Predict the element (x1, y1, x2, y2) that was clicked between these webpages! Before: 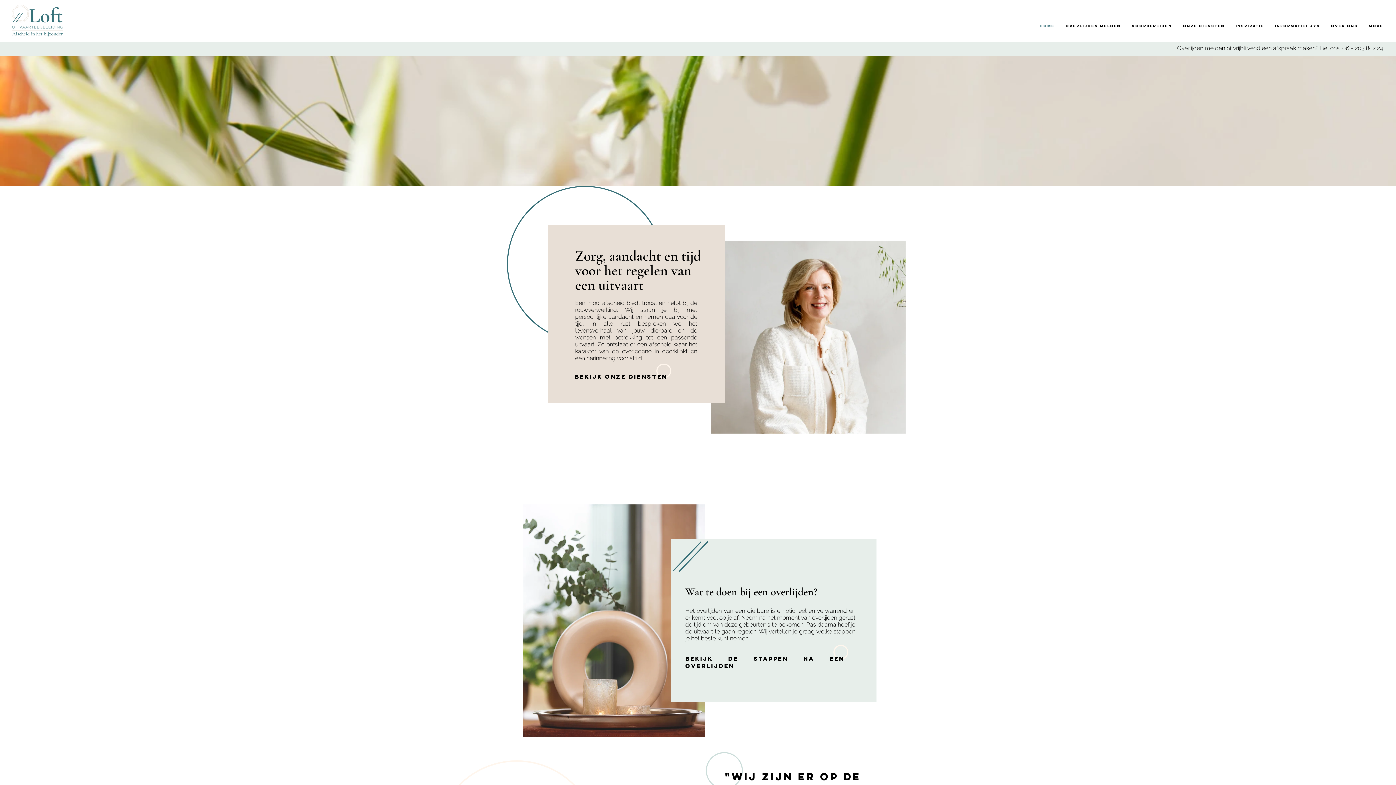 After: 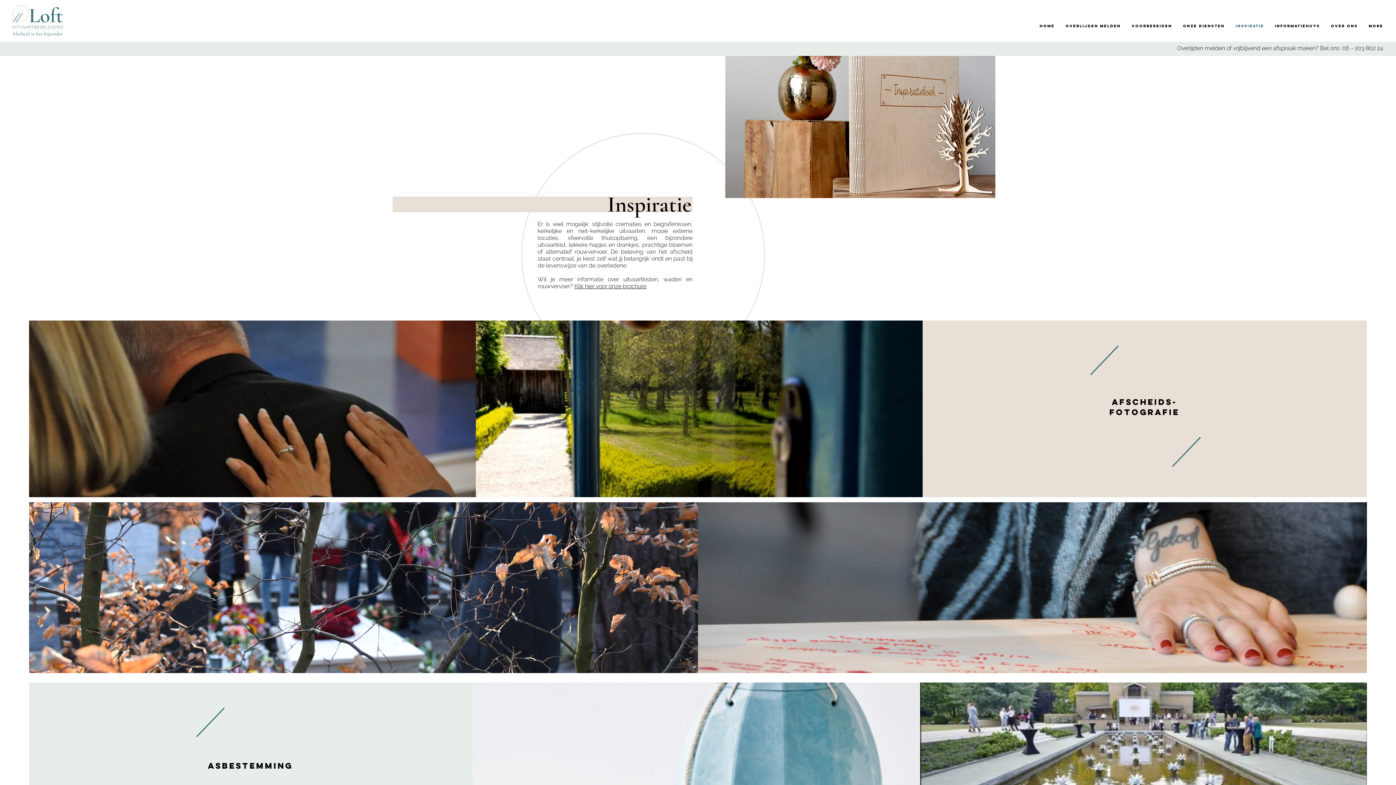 Action: label: Inspiratie bbox: (1230, 22, 1269, 30)